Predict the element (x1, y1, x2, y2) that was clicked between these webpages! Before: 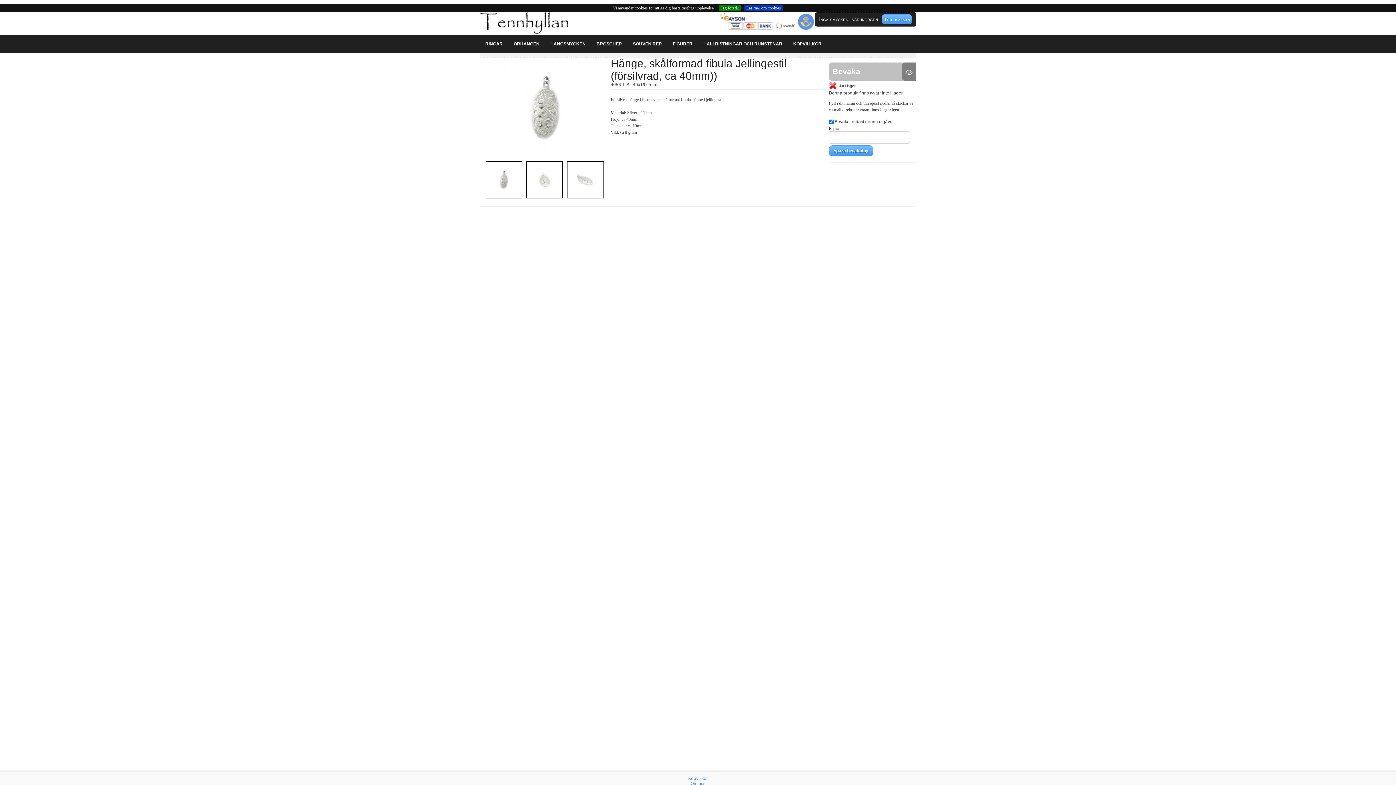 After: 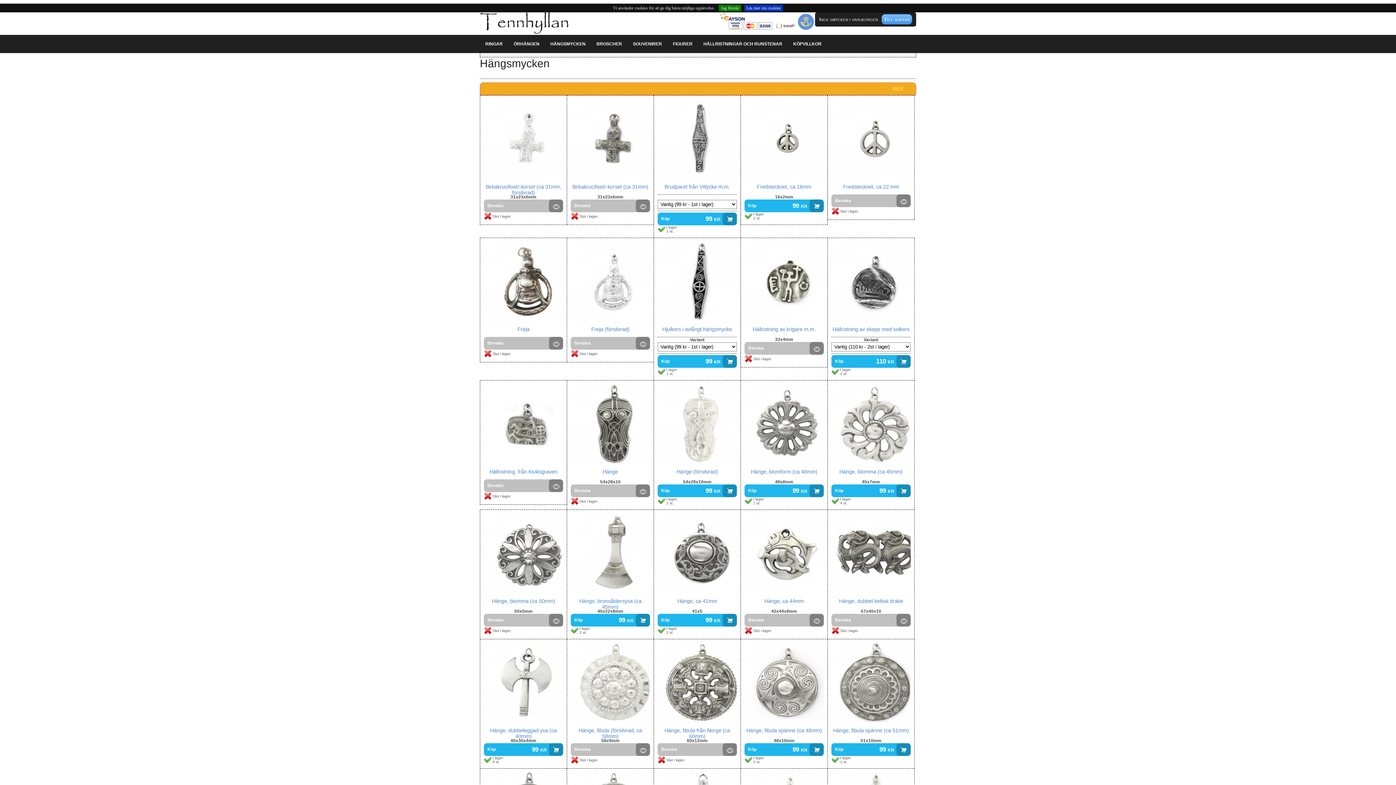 Action: label: HÄNGSMYCKEN bbox: (545, 34, 591, 53)